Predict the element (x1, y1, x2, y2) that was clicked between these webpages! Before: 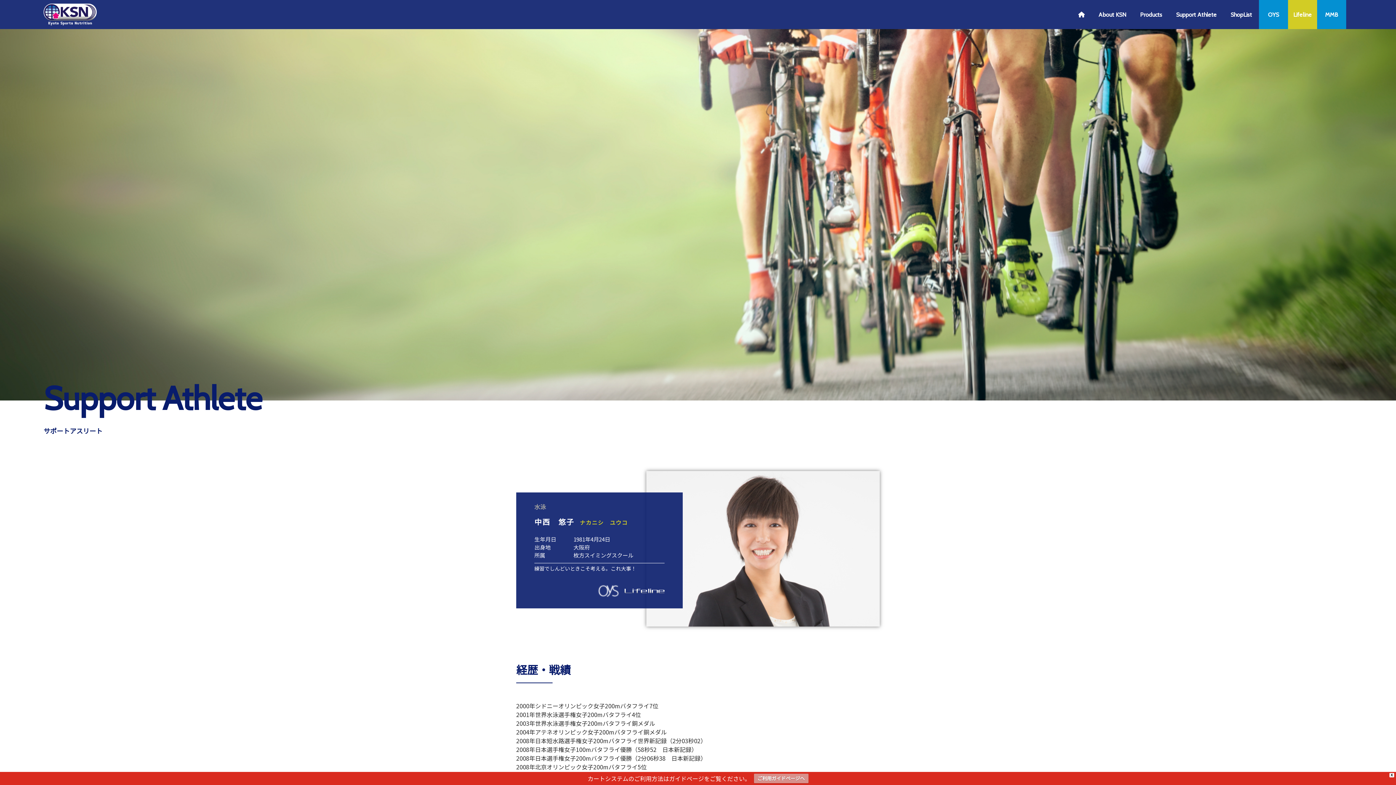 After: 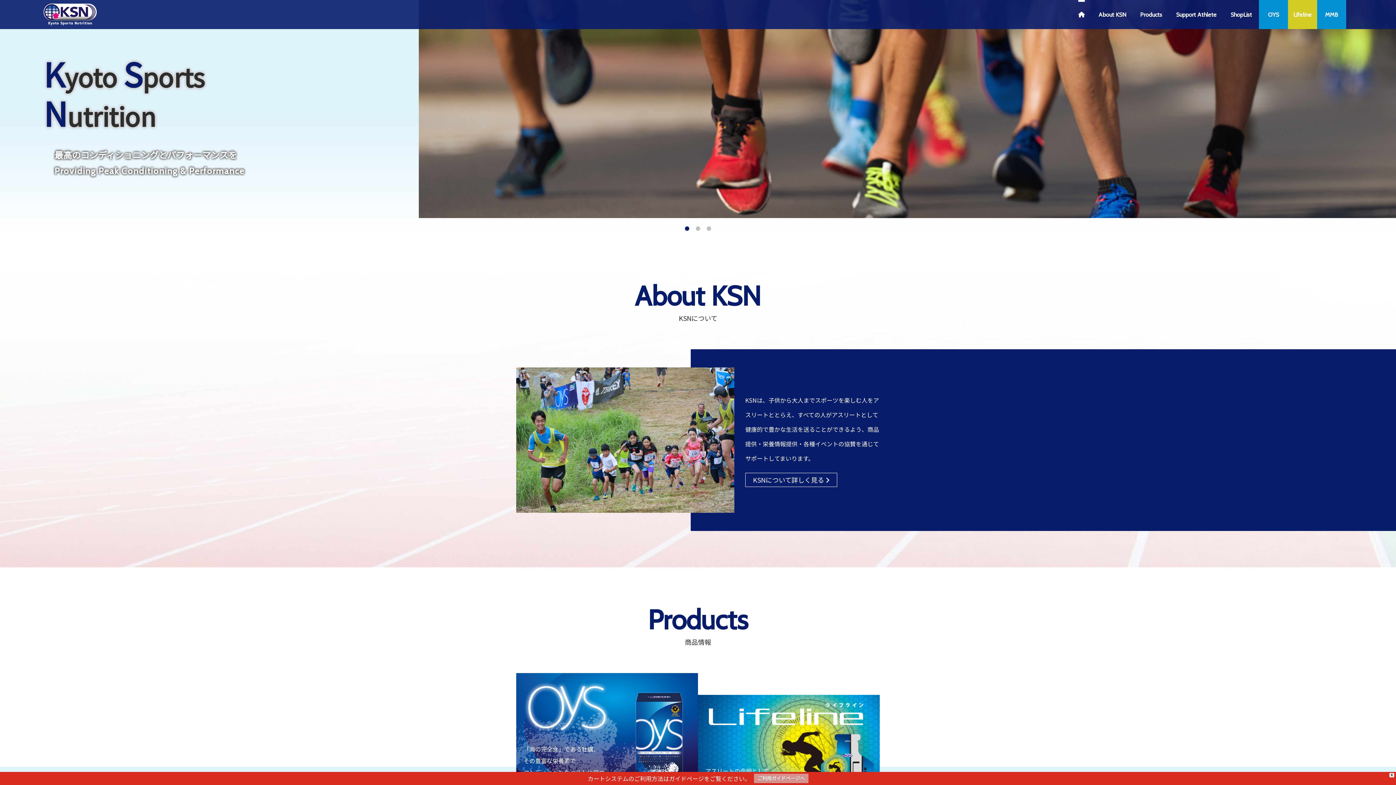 Action: bbox: (43, 17, 96, 26)